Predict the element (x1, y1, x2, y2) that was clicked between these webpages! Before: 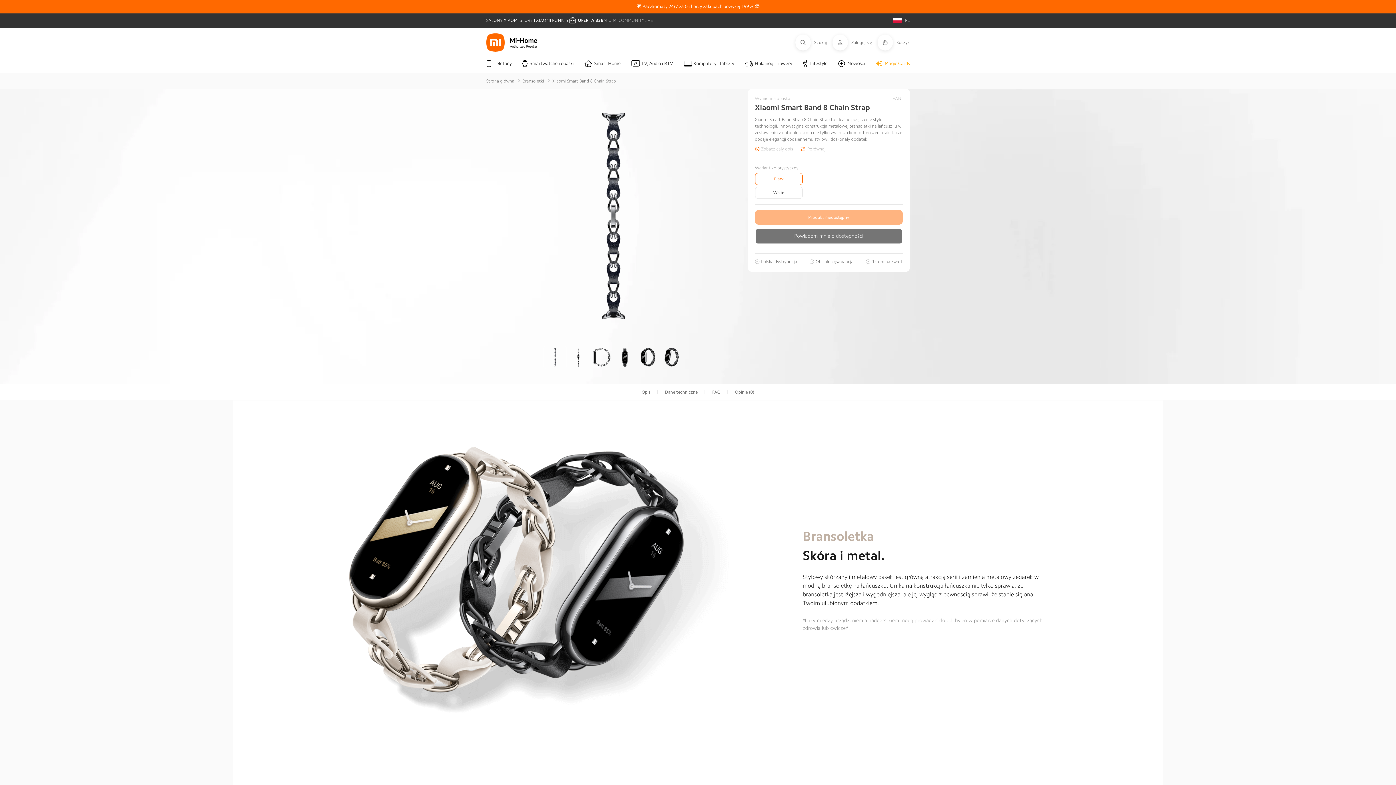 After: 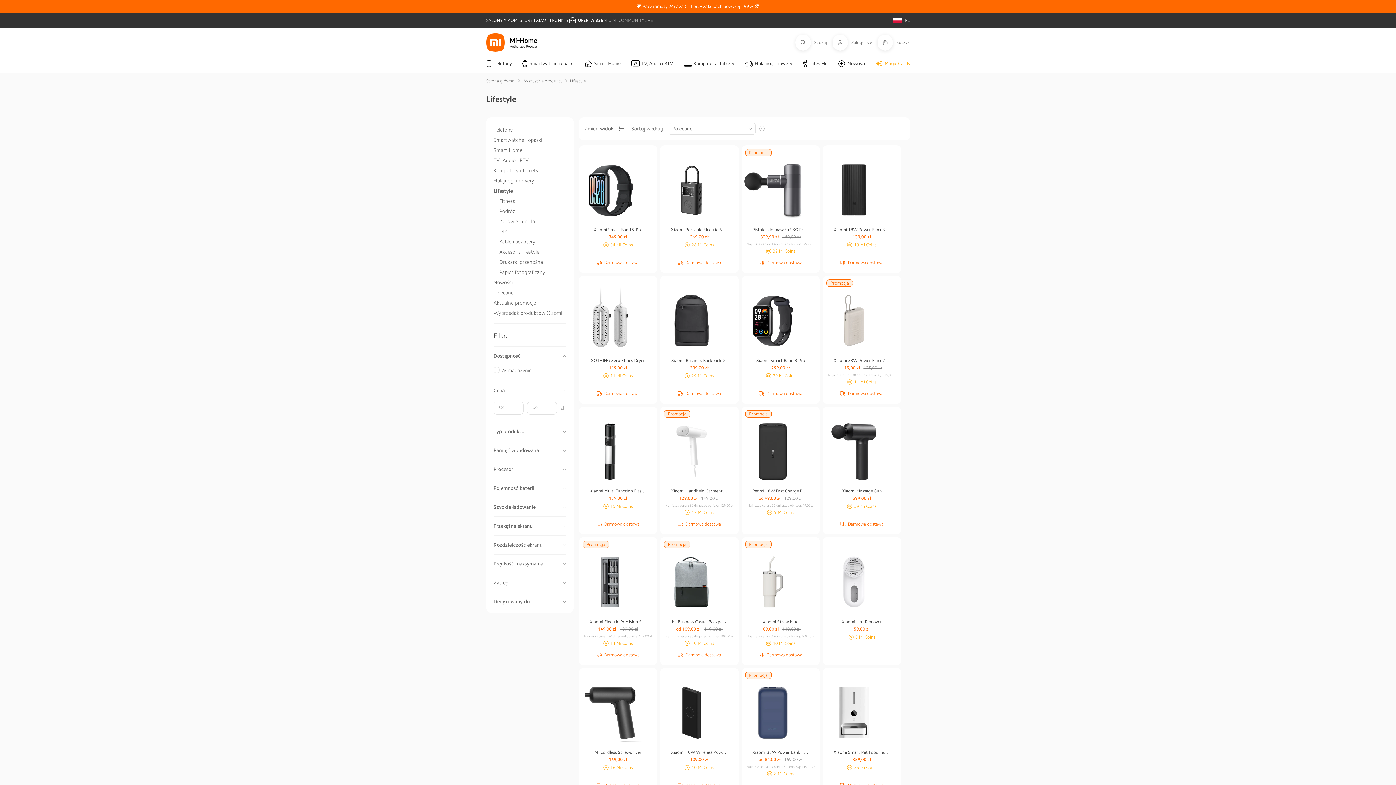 Action: label: Lifestyle bbox: (803, 54, 834, 72)